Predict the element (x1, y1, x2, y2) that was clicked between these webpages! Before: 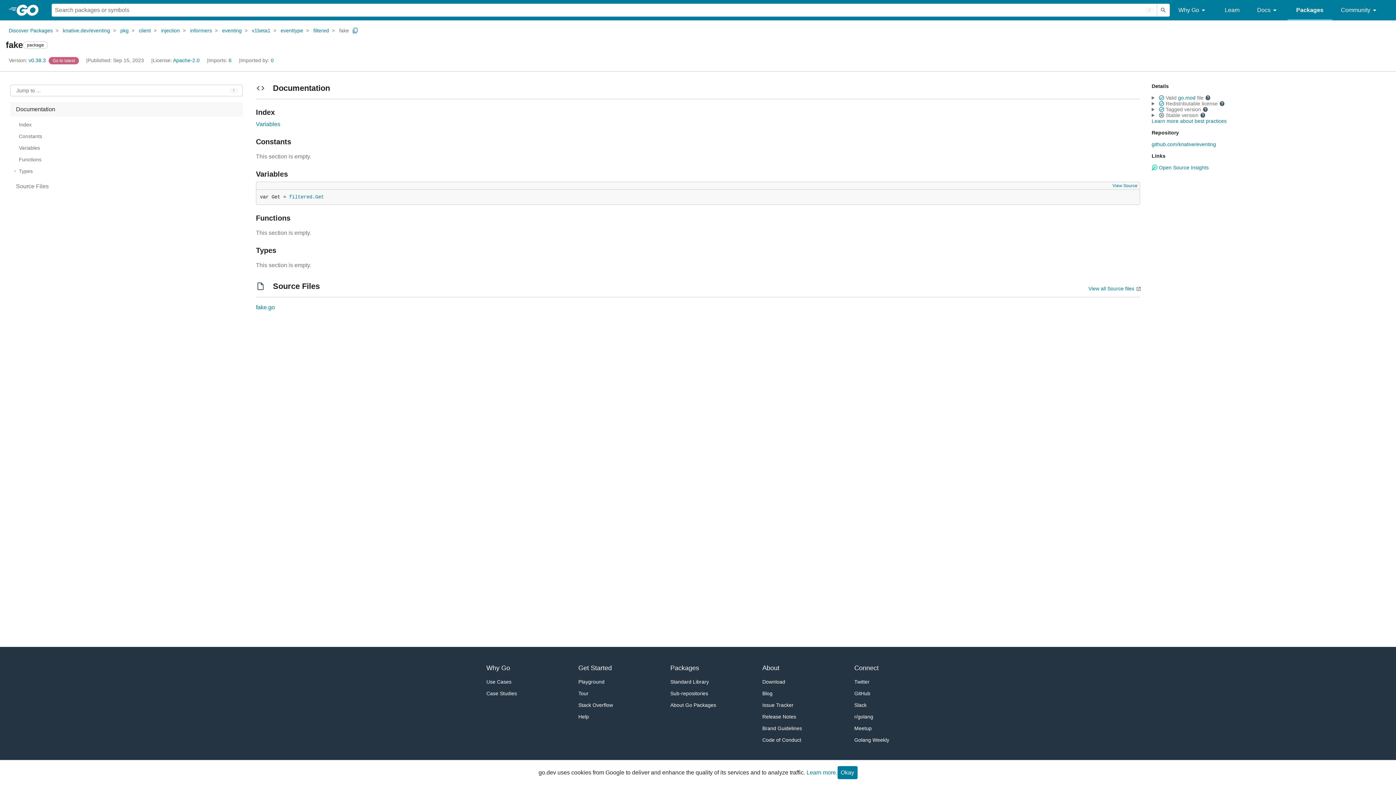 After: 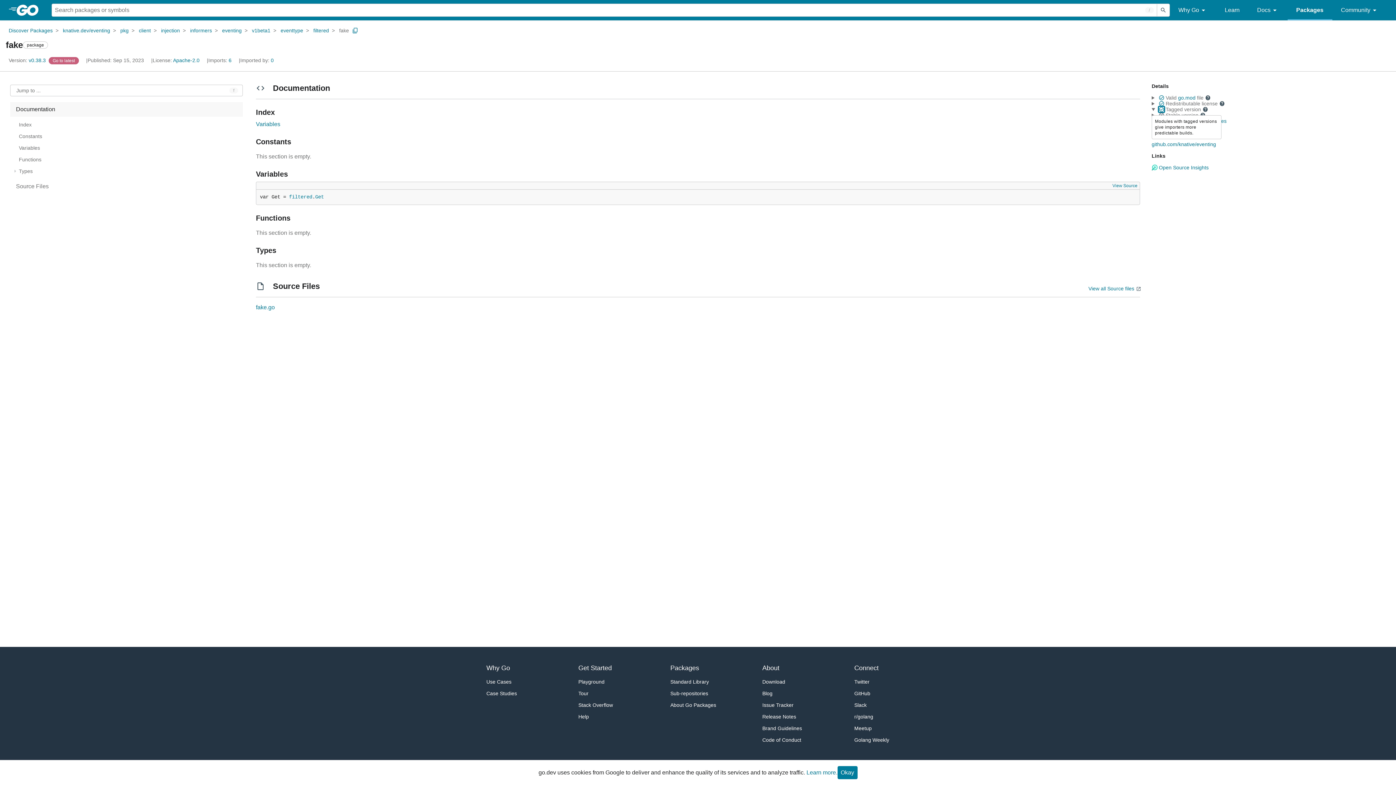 Action: label: Valid file, toggle tooltip bbox: (1158, 106, 1164, 112)